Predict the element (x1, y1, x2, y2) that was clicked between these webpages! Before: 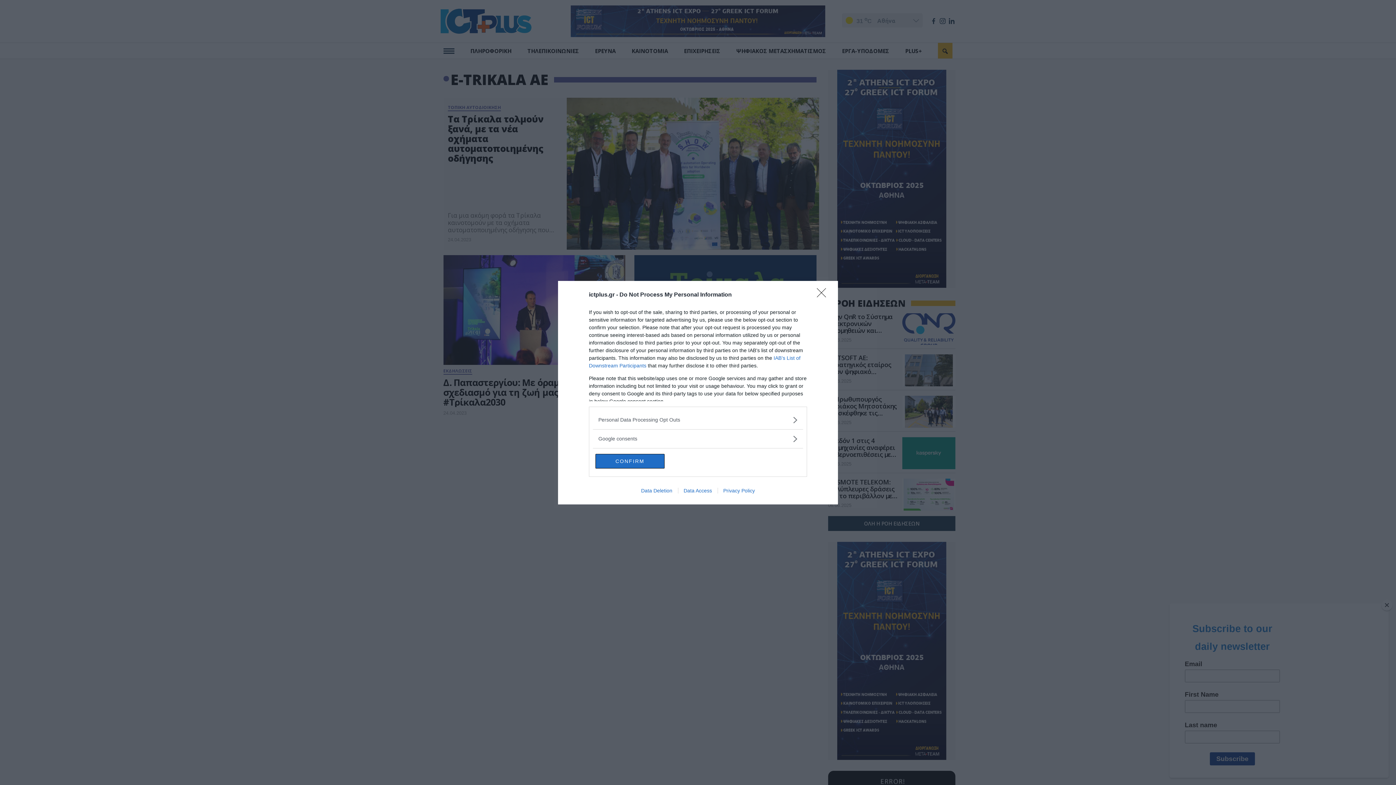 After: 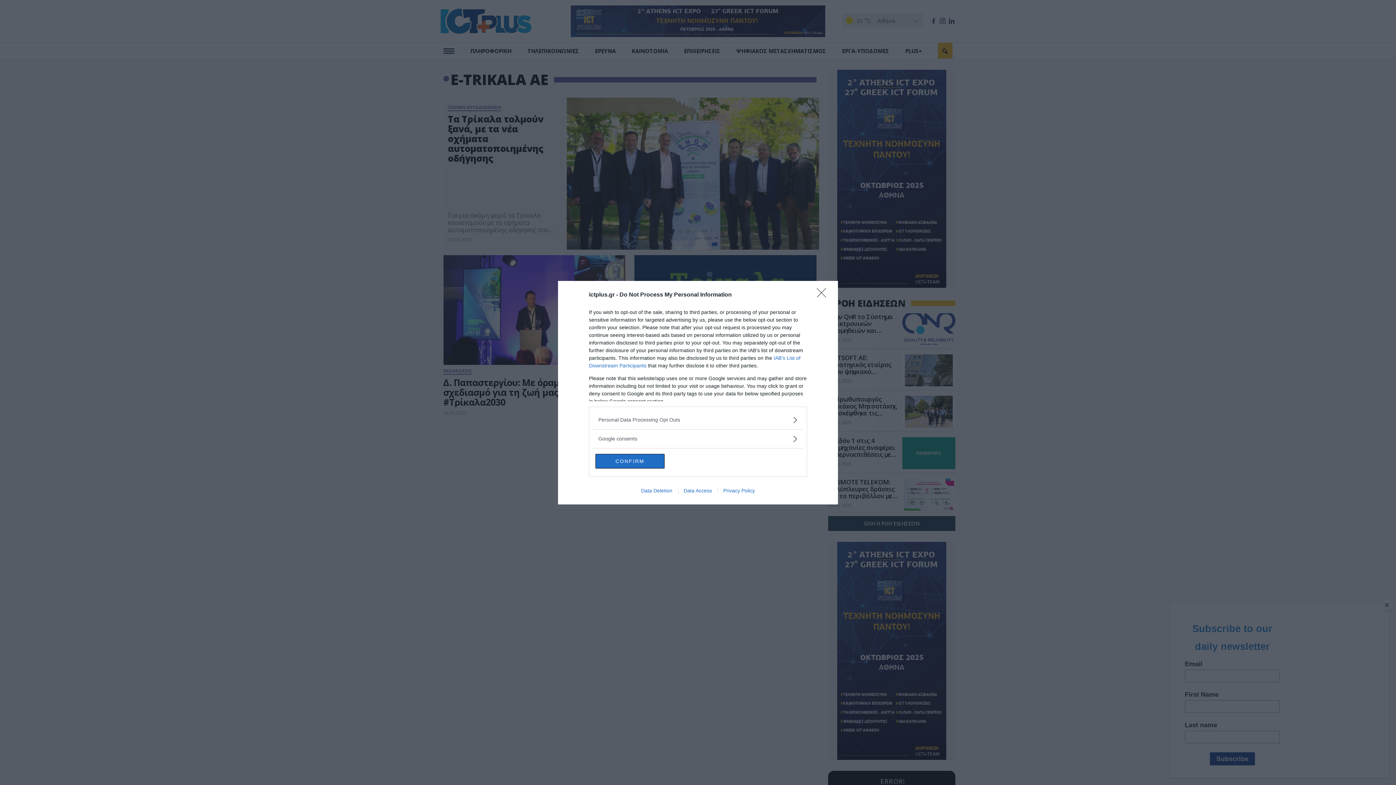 Action: label: Data Access bbox: (678, 487, 717, 493)